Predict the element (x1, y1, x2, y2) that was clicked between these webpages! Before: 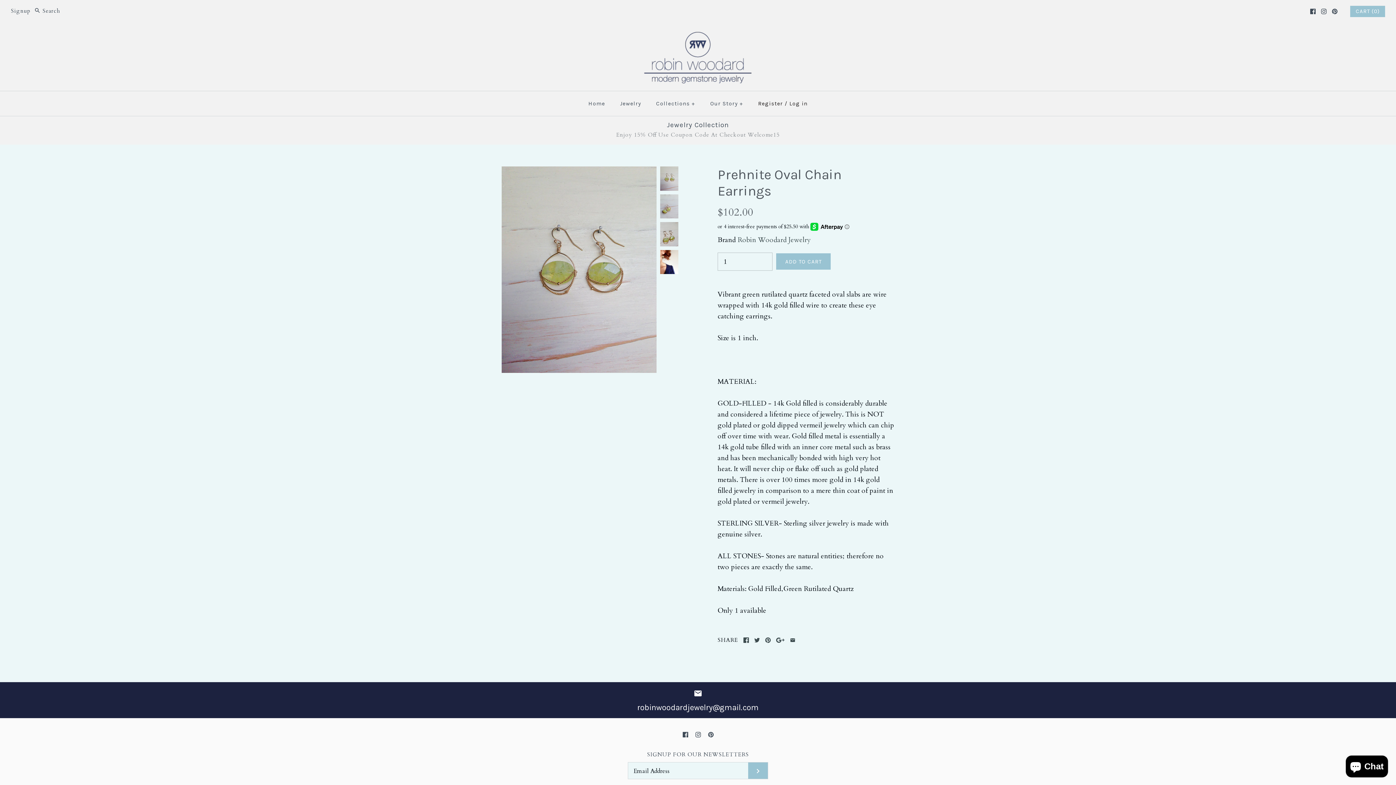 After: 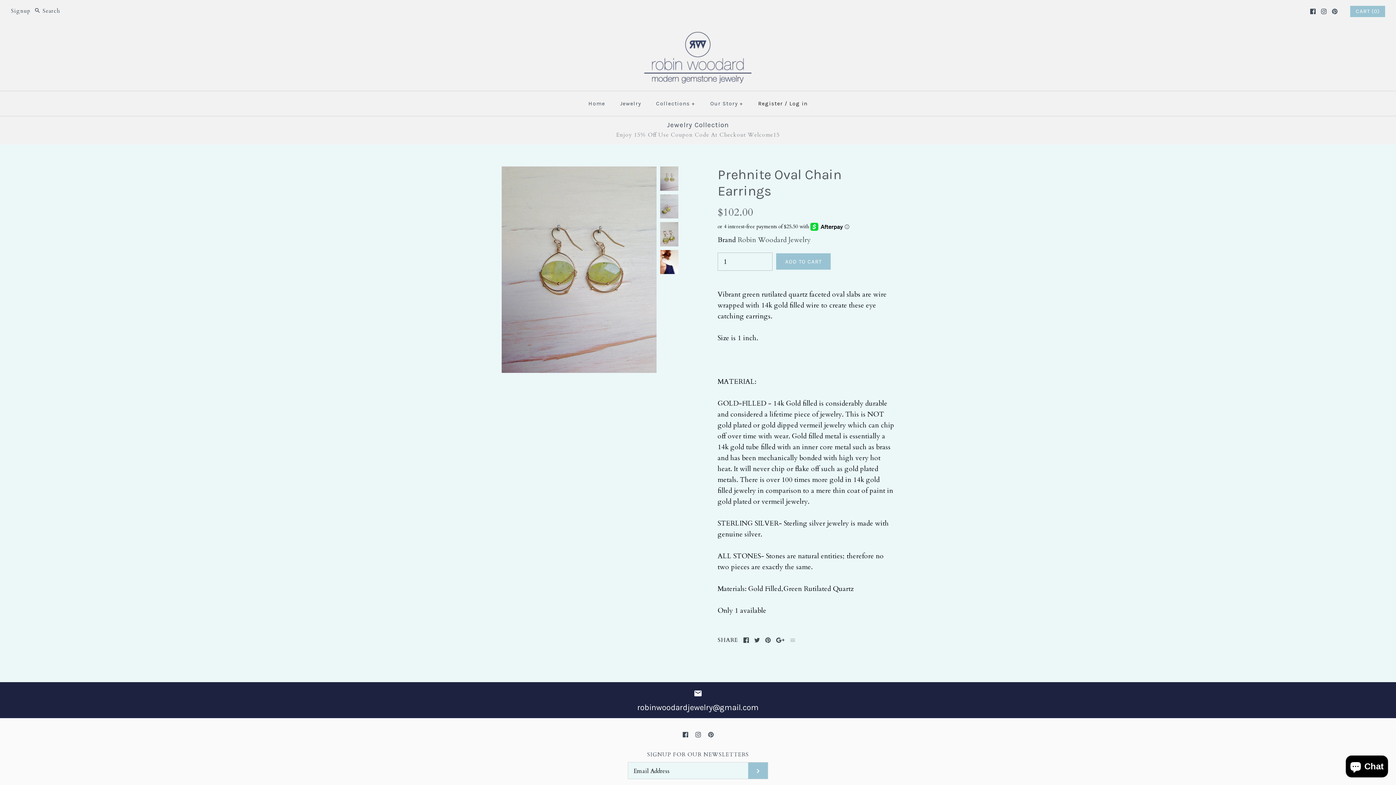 Action: bbox: (790, 637, 795, 643)